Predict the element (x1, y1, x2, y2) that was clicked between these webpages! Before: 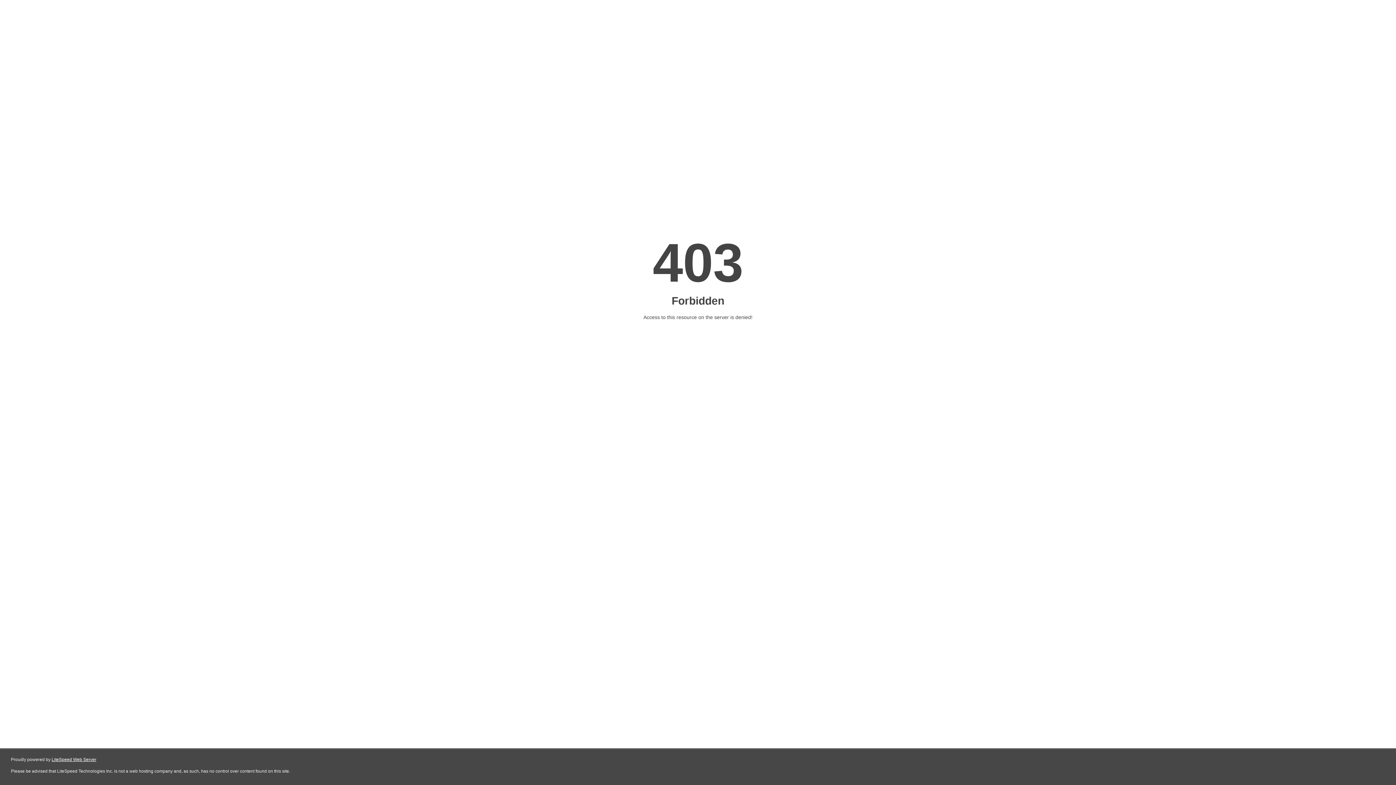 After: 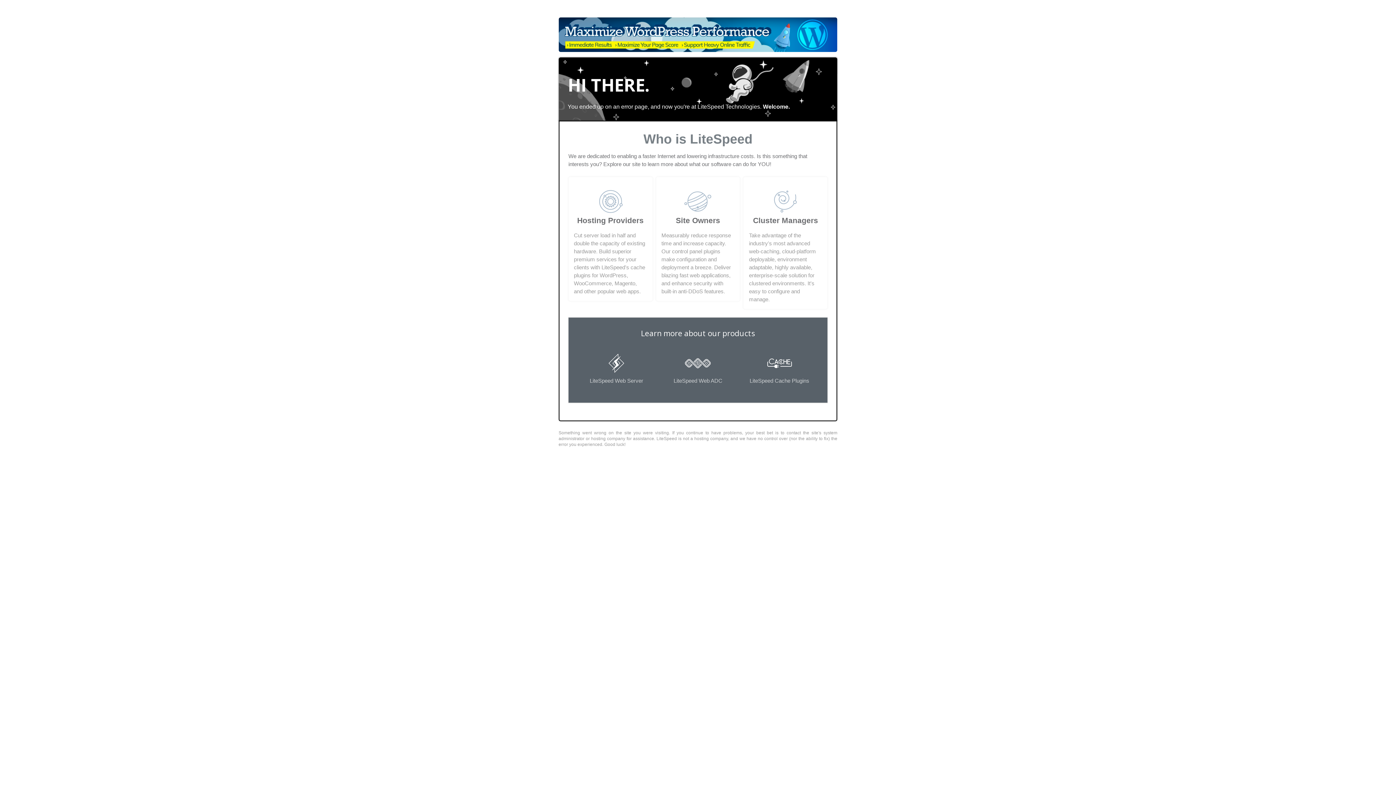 Action: bbox: (51, 757, 96, 762) label: LiteSpeed Web Server